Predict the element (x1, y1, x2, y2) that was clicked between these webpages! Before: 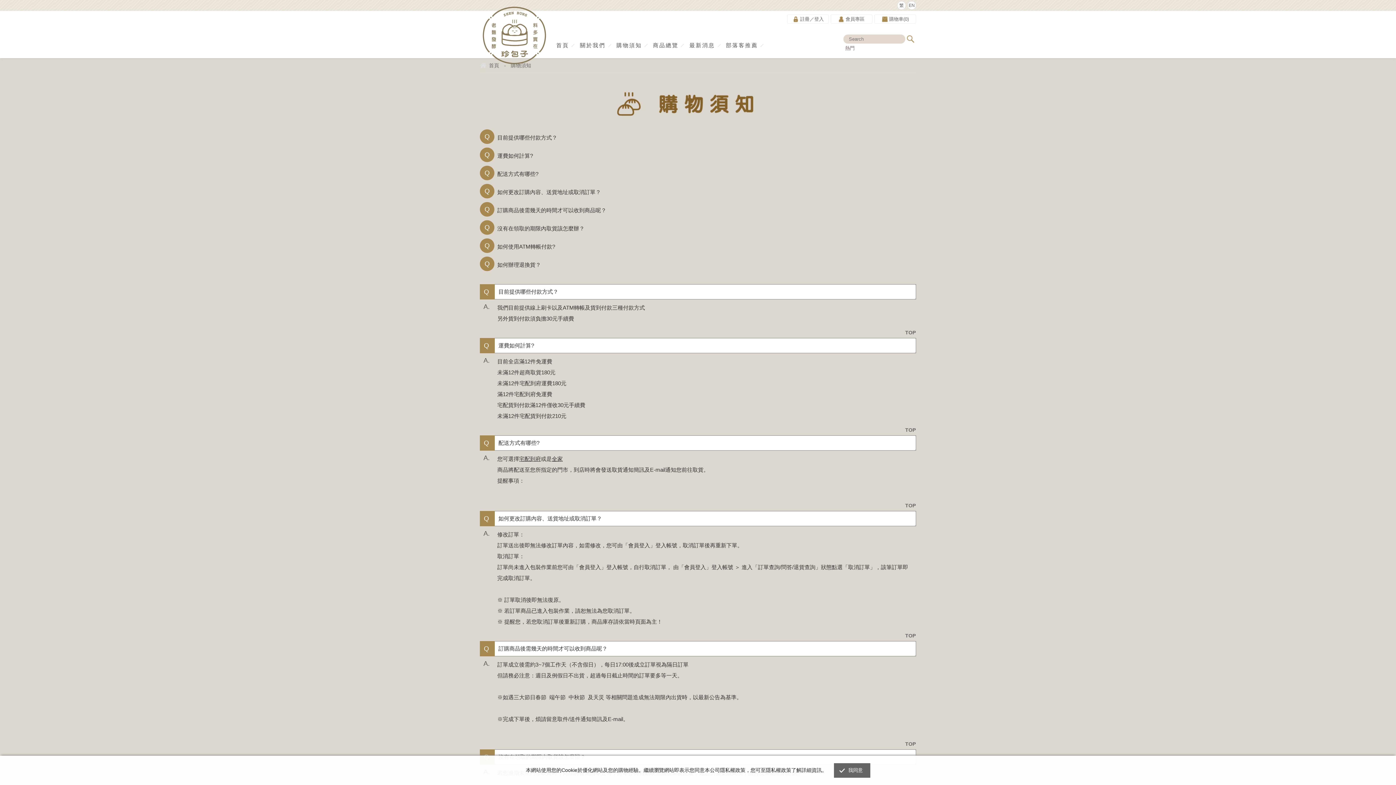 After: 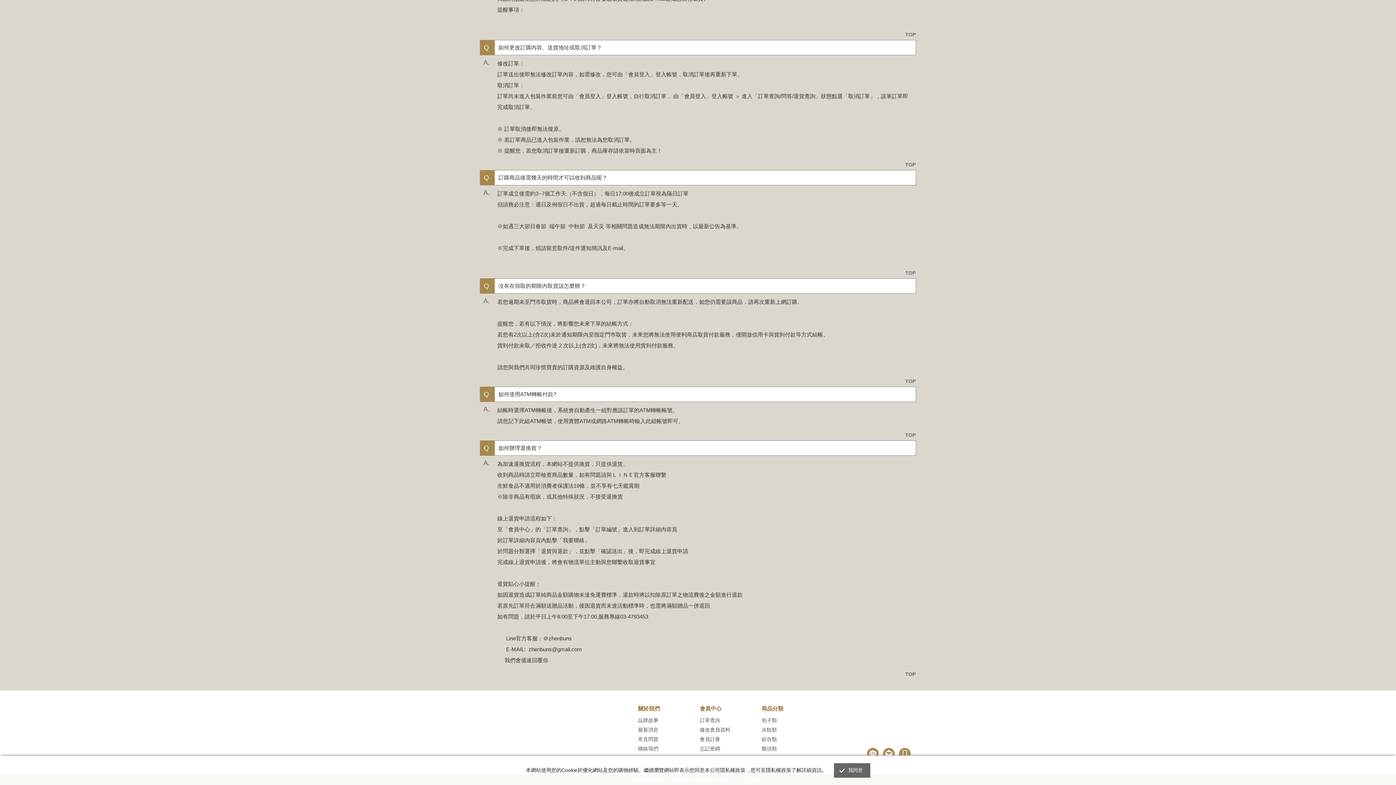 Action: label: 訂購商品後需幾天的時間才可以收到商品呢？ bbox: (497, 207, 606, 213)